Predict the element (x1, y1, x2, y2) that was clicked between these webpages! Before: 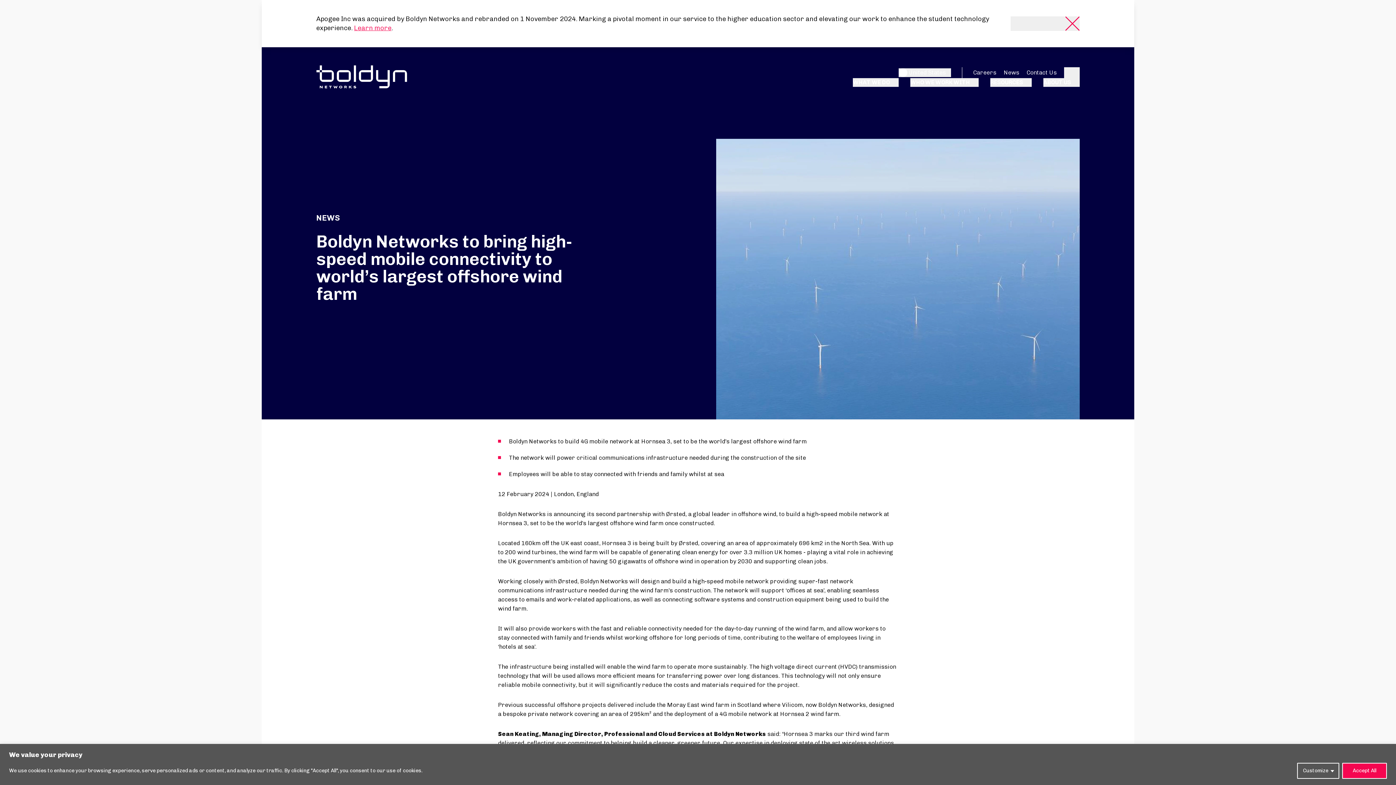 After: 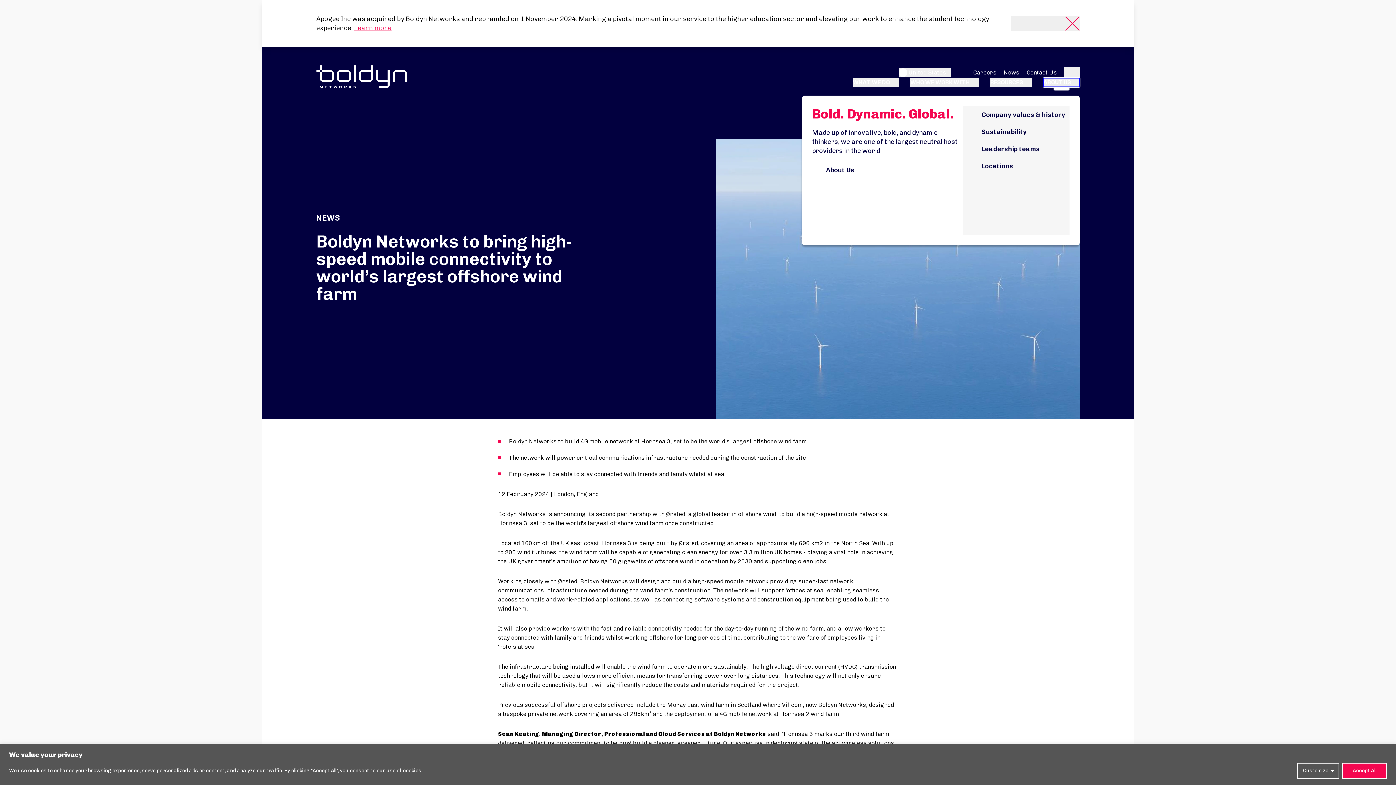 Action: label: ABOUT US bbox: (1043, 78, 1080, 86)